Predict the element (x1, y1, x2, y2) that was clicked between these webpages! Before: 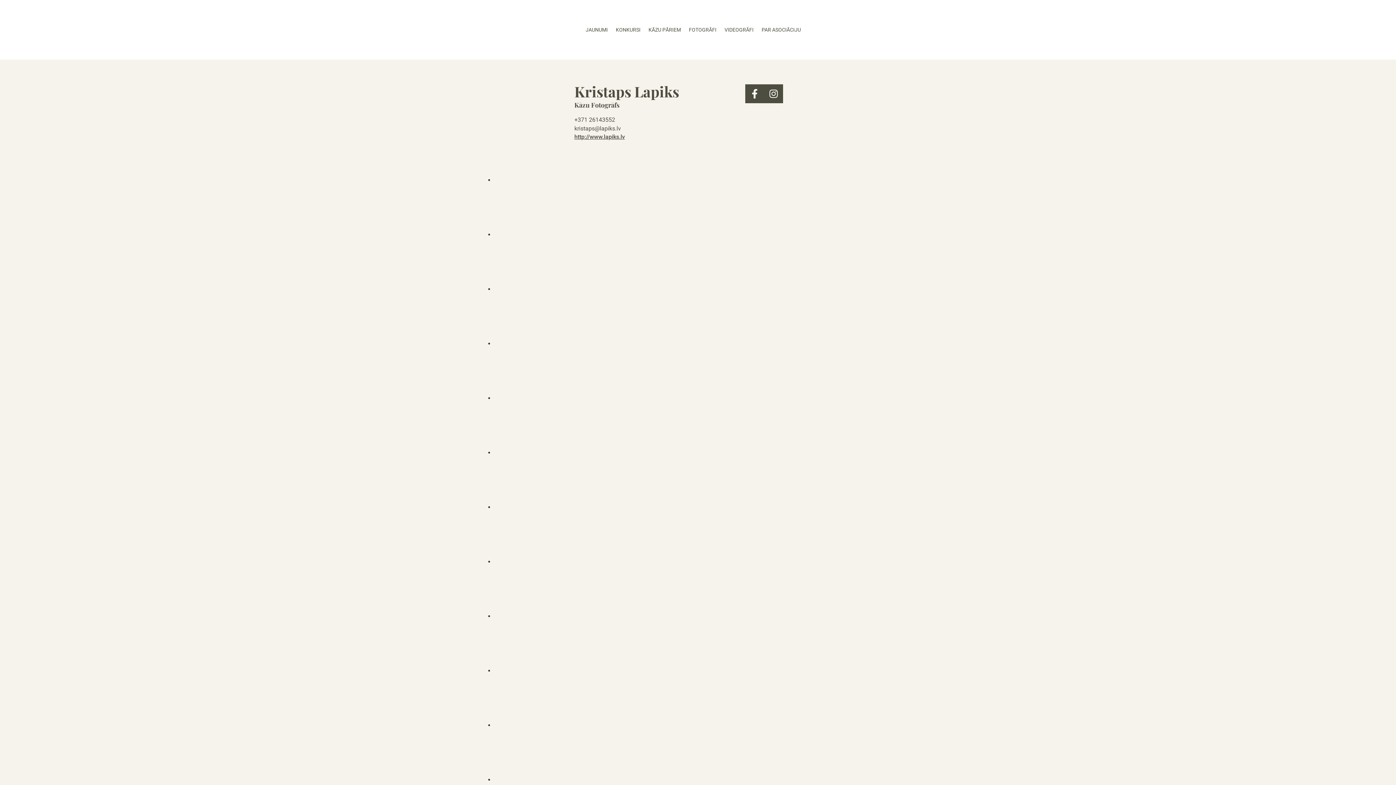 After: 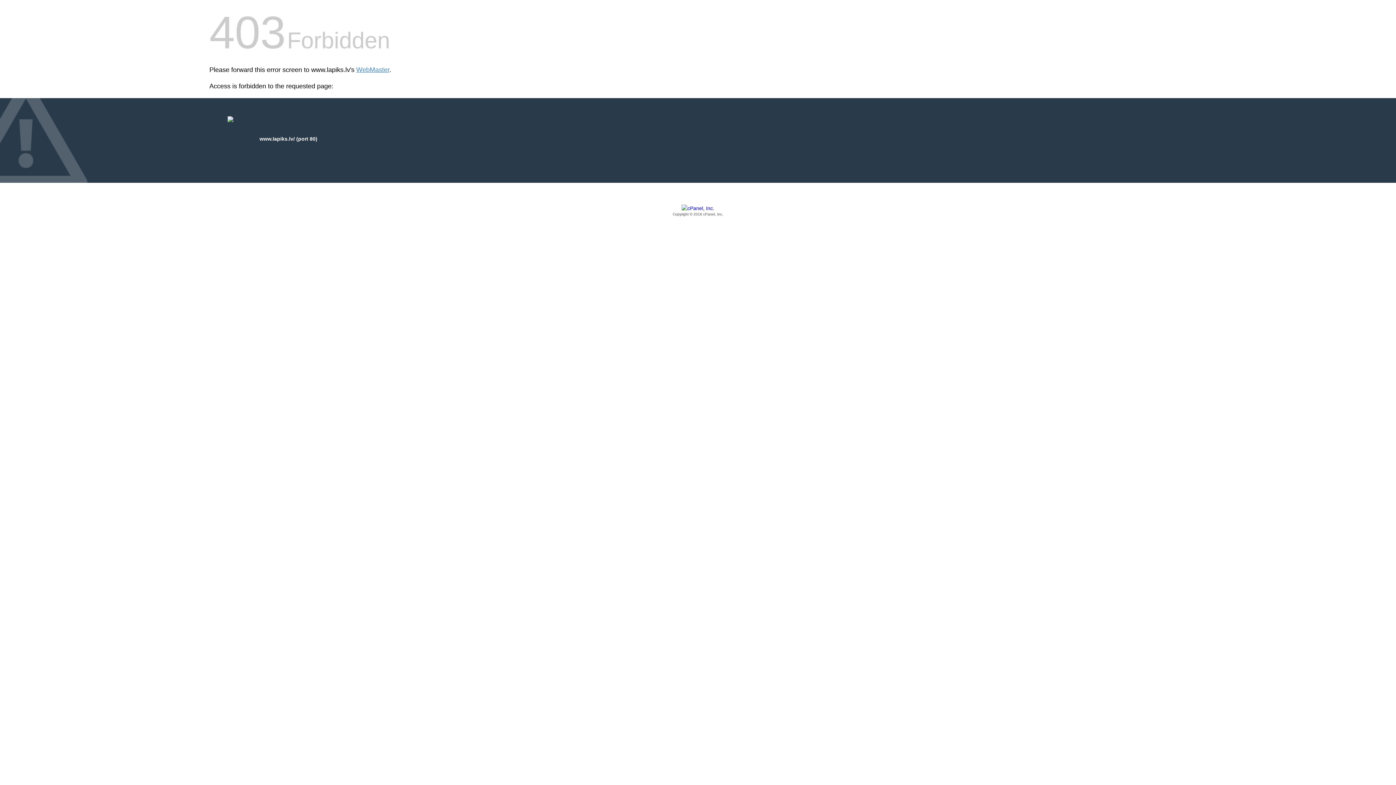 Action: label: http://www.lapiks.lv bbox: (574, 133, 625, 140)